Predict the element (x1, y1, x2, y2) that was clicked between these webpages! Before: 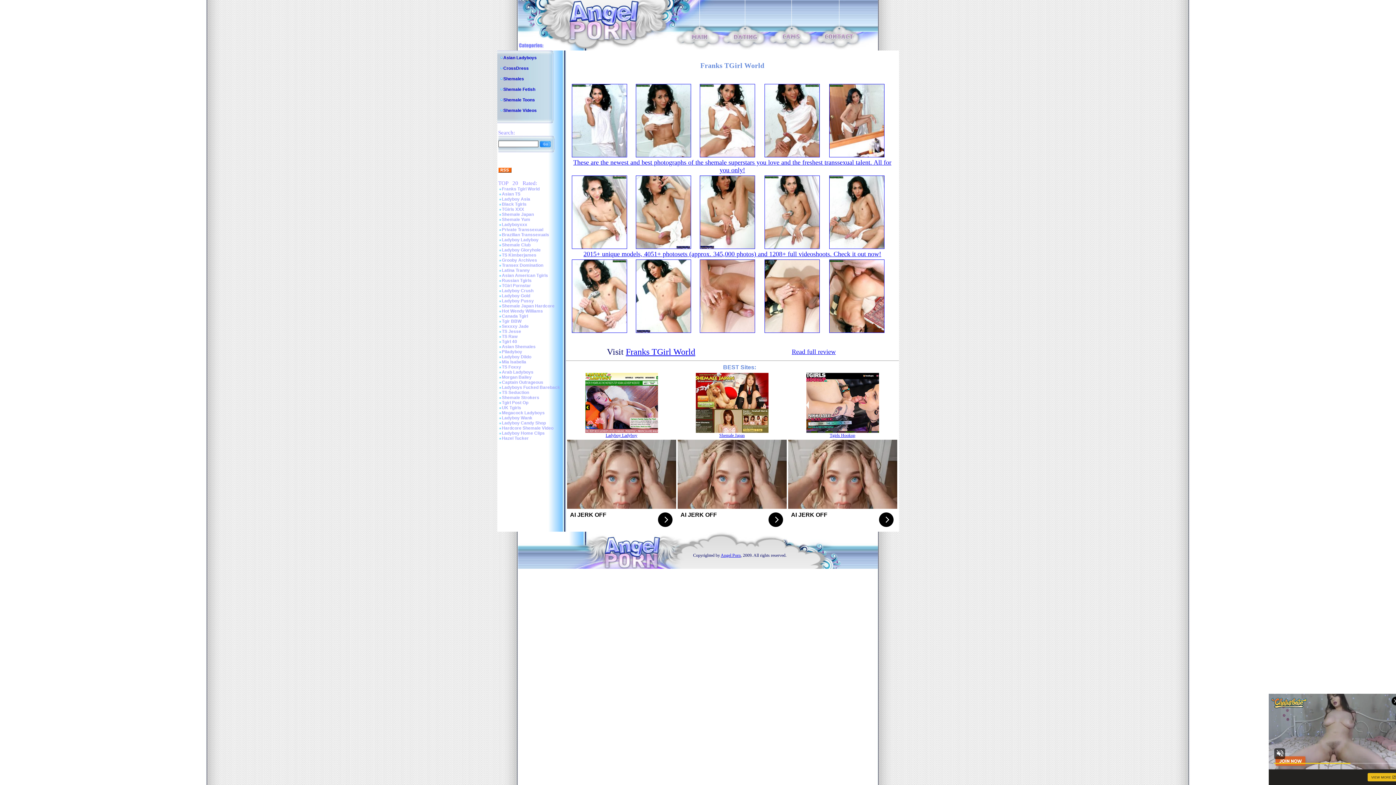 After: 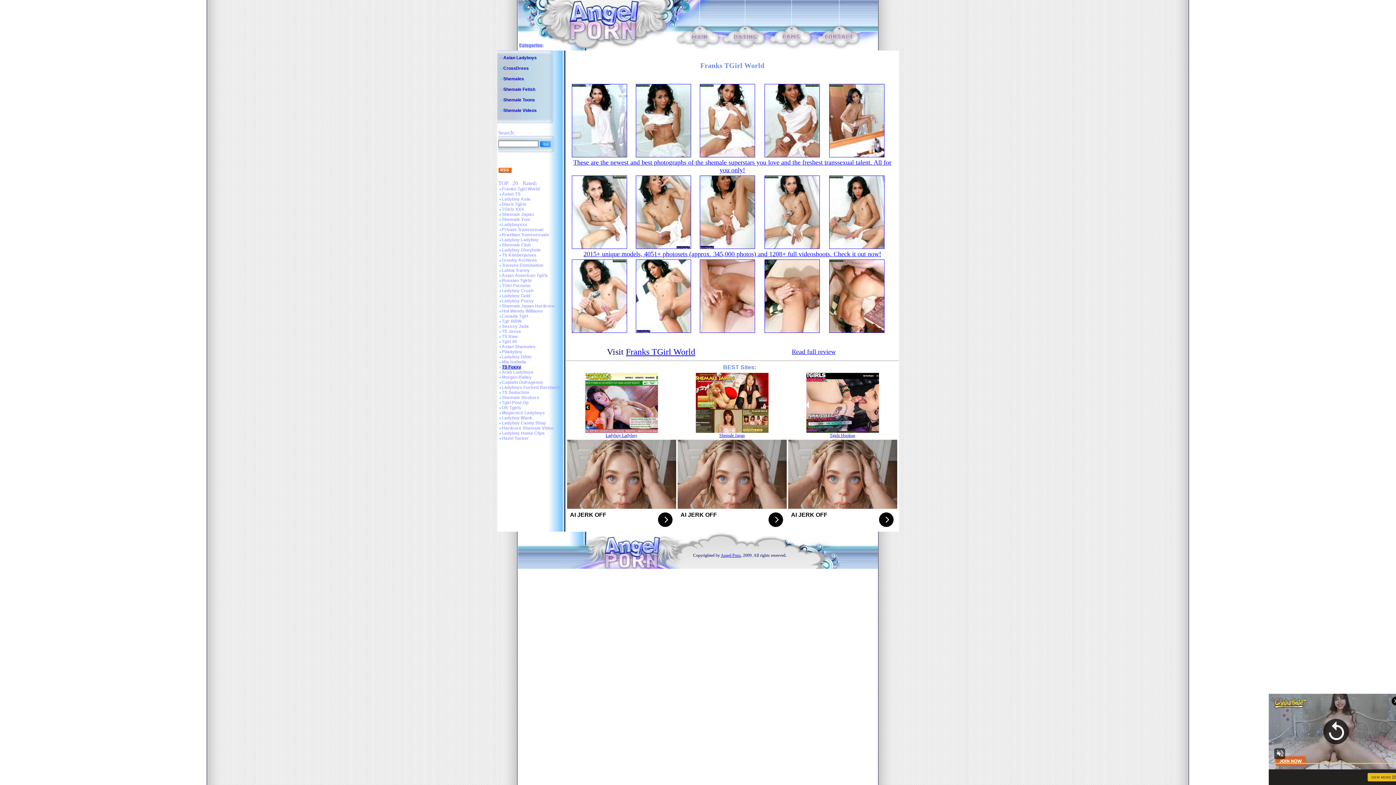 Action: bbox: (502, 364, 521, 369) label: TS Foxxy